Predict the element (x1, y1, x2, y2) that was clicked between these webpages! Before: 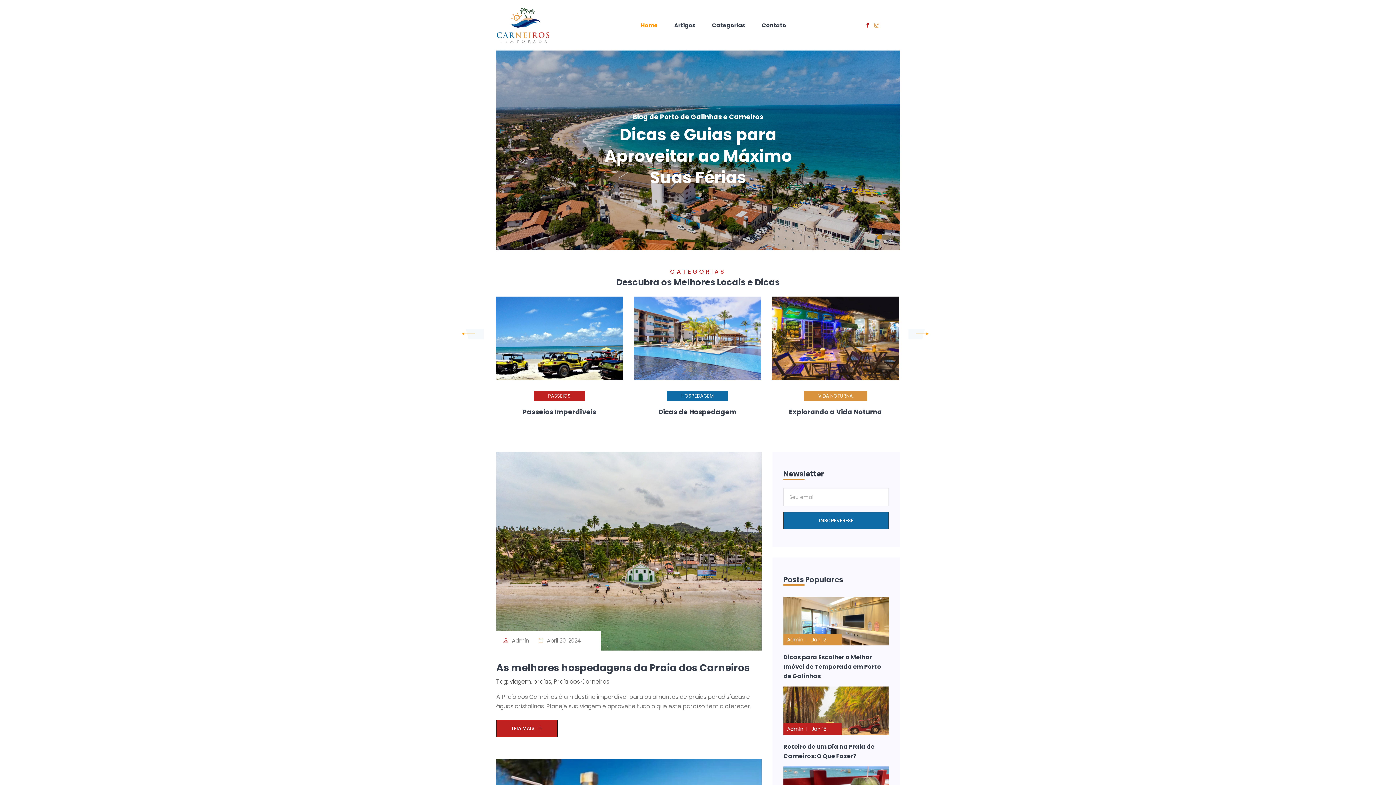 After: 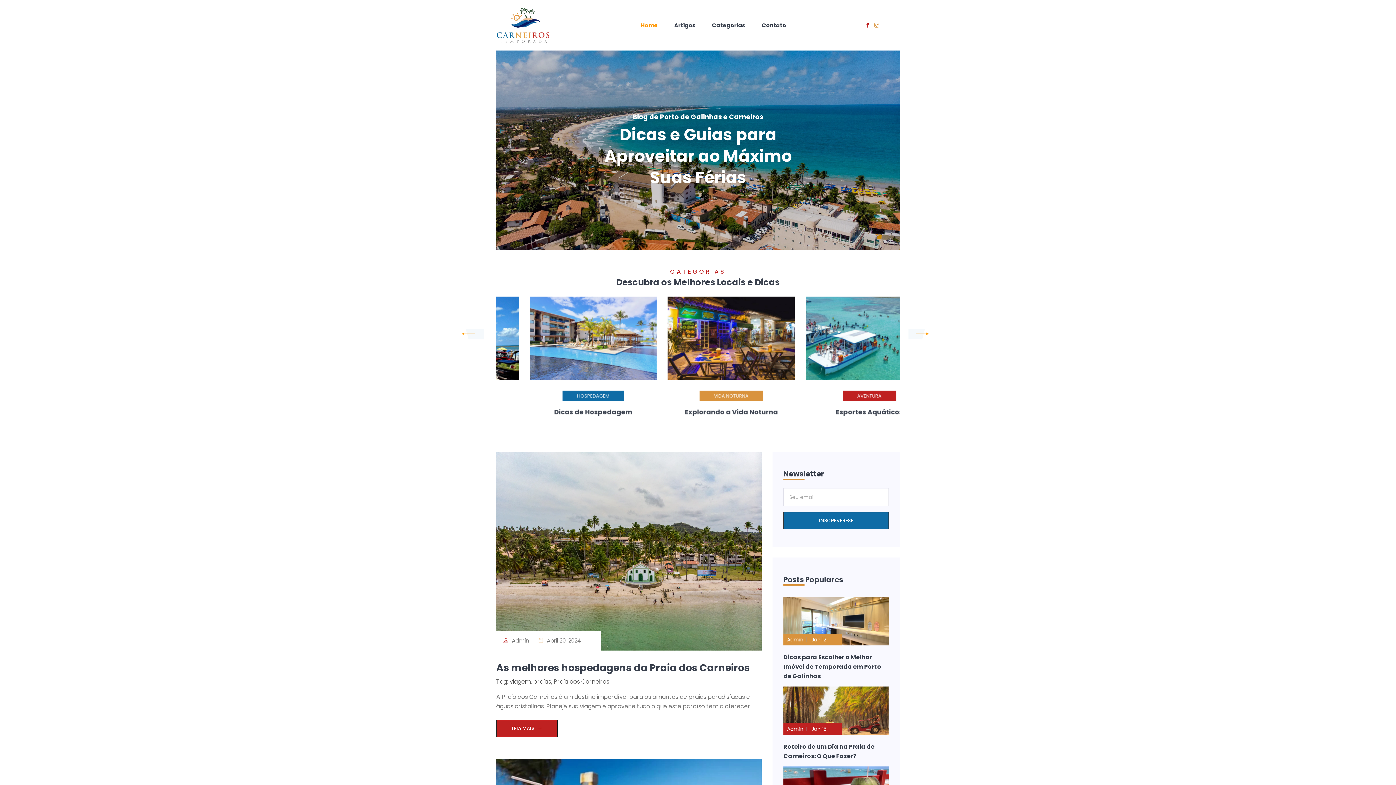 Action: label: viagem bbox: (509, 677, 530, 687)